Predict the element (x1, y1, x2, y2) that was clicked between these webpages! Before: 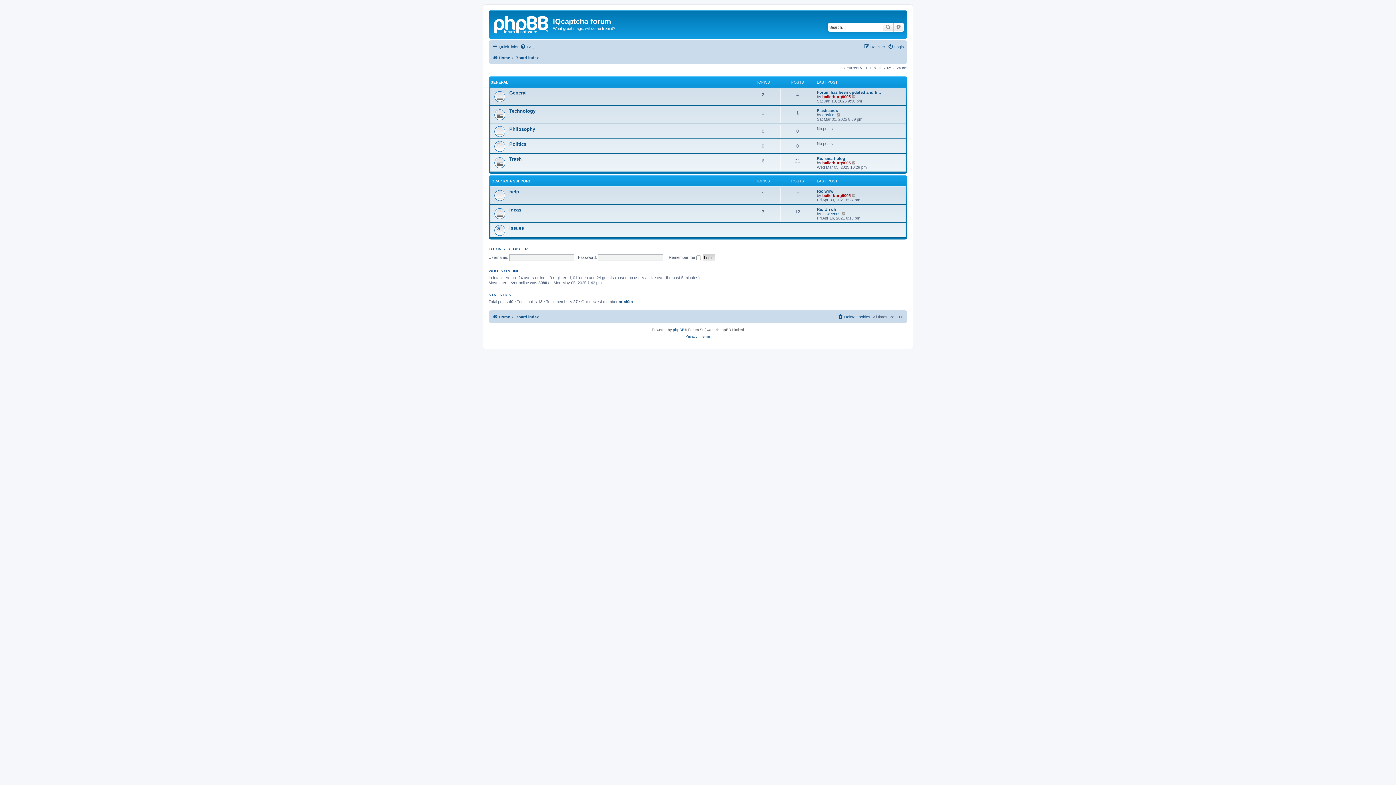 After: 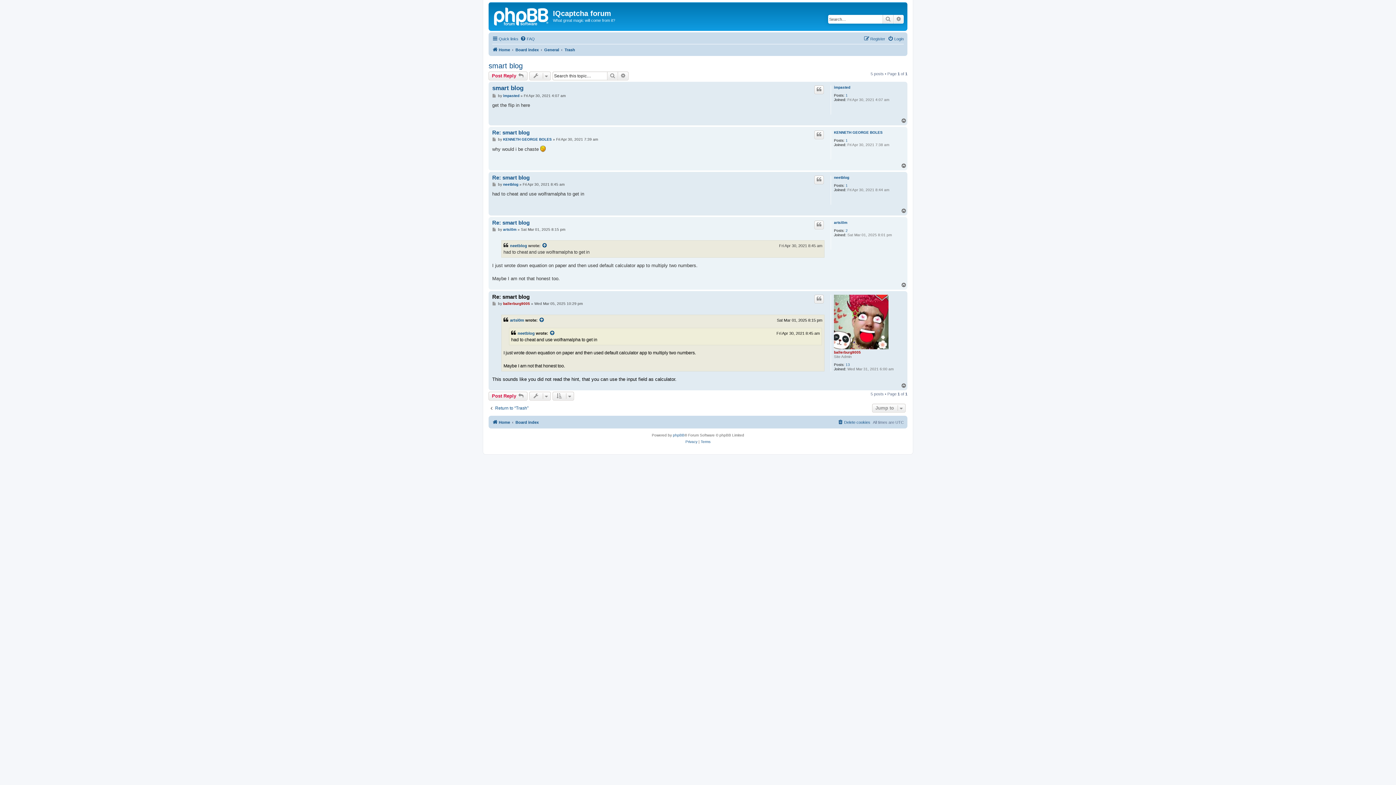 Action: bbox: (817, 156, 845, 160) label: Re: smart blog